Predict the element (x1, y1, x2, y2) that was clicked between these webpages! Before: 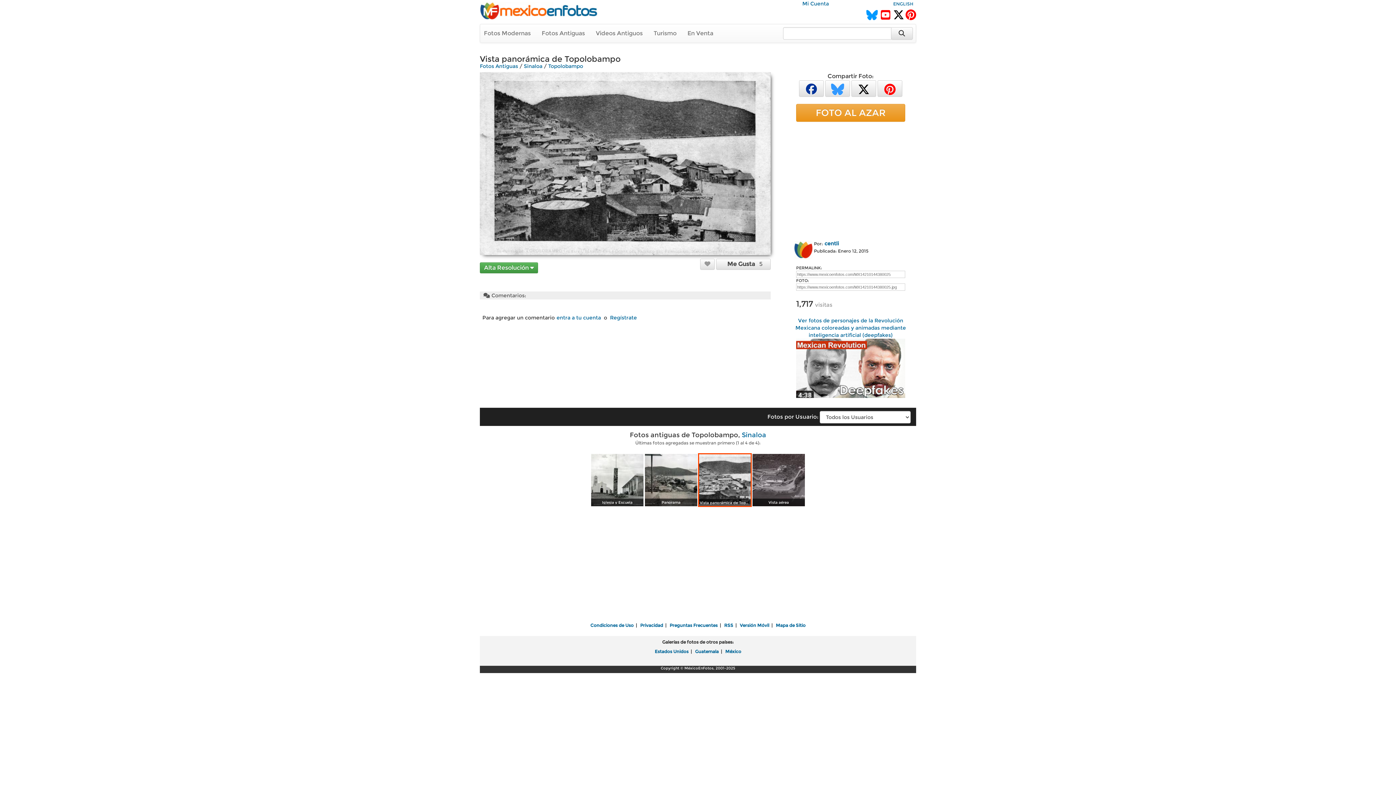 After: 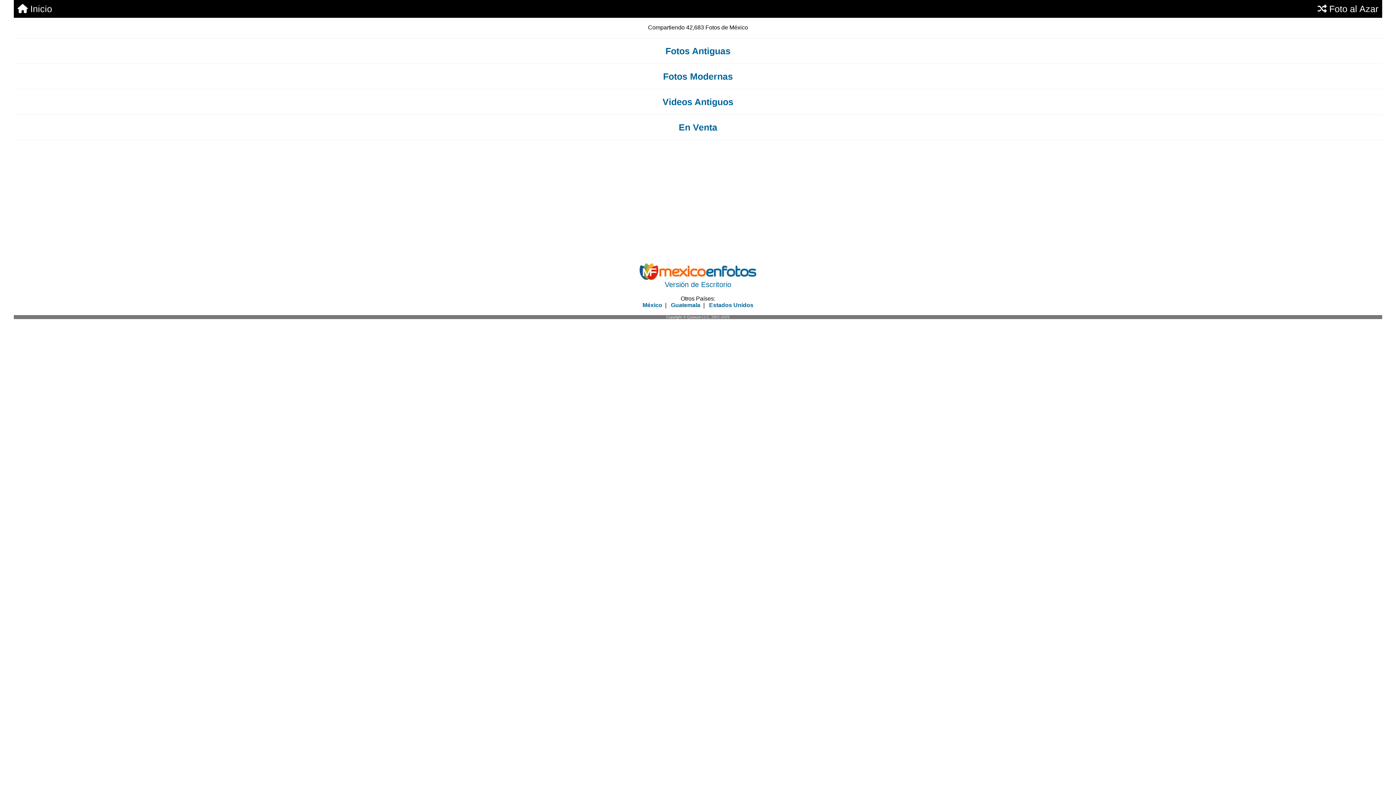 Action: label: Versión Móvil bbox: (740, 622, 769, 628)